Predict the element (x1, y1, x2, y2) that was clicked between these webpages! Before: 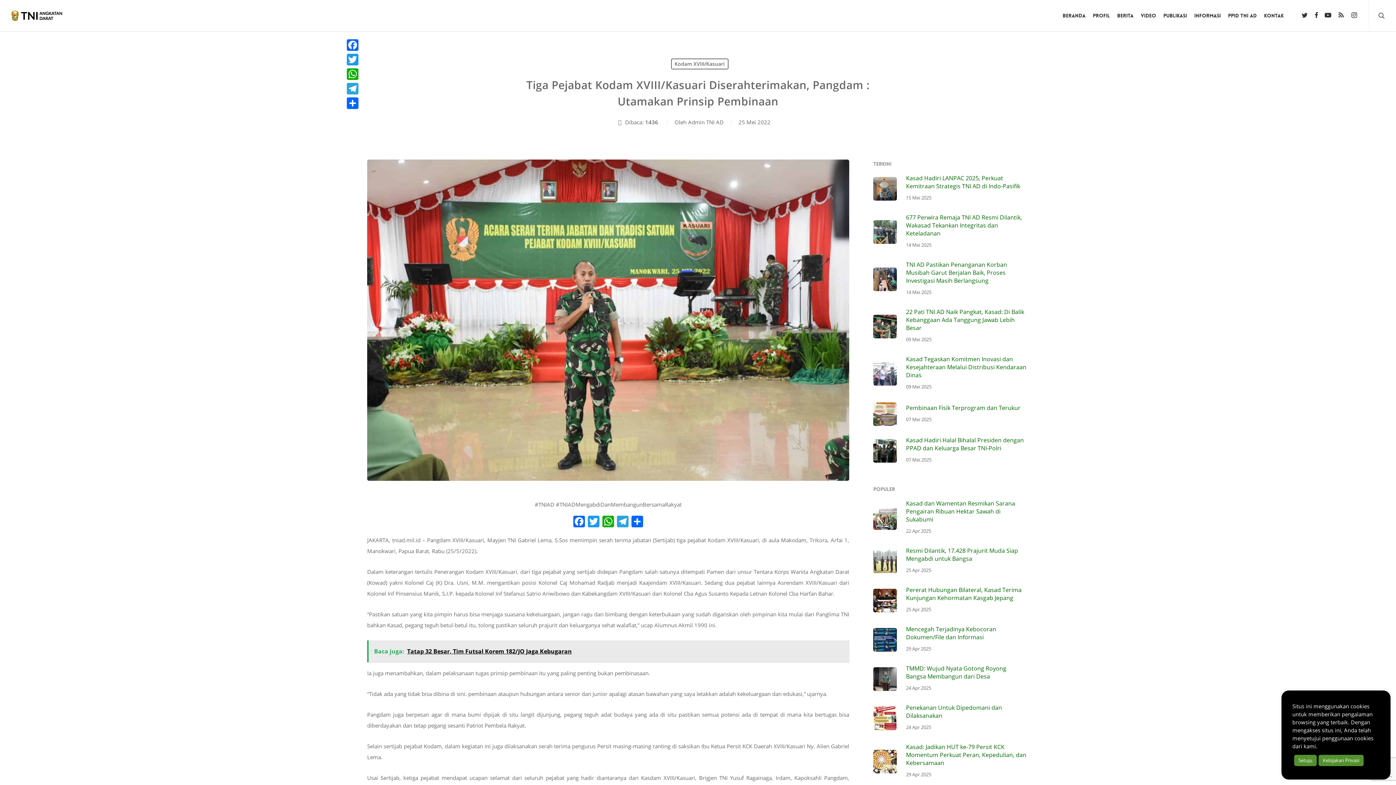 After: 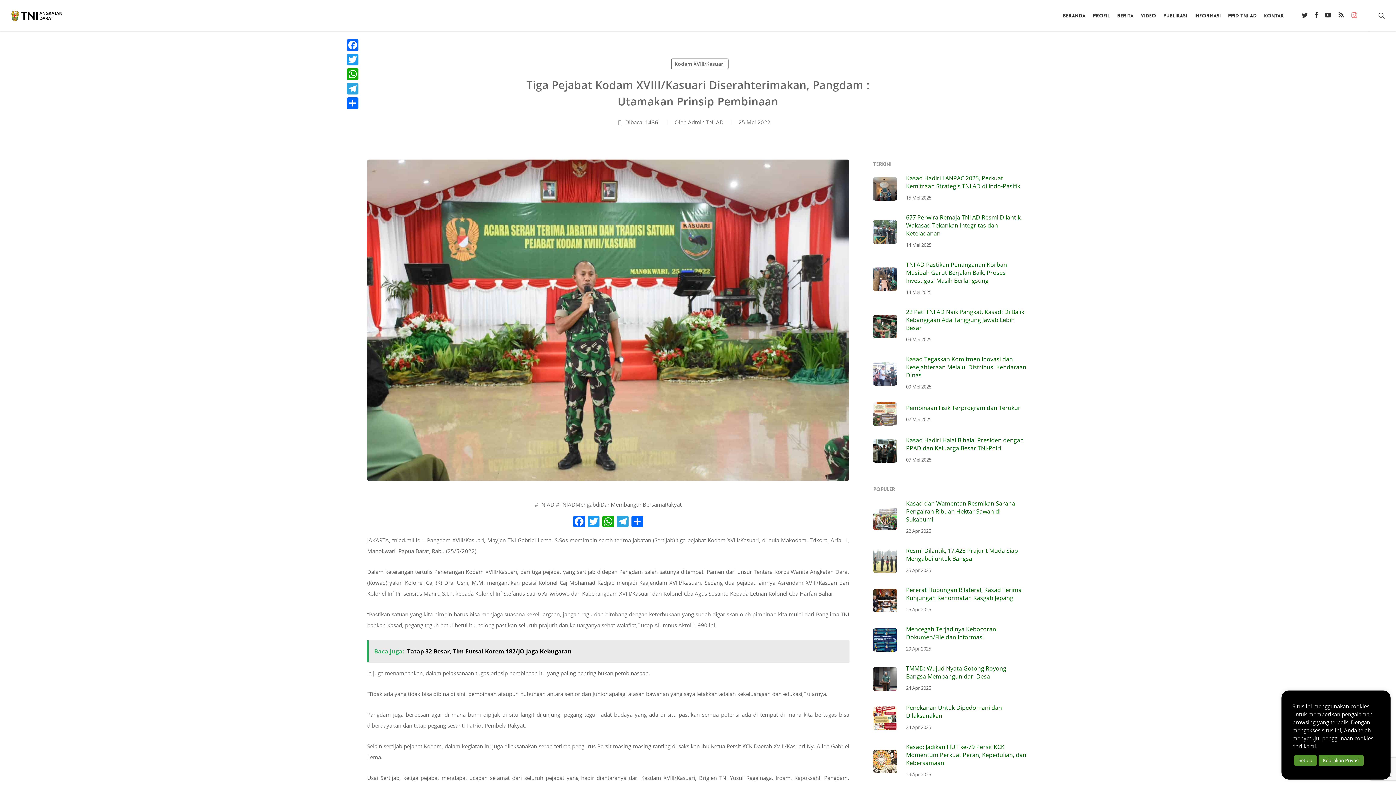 Action: label: instagram bbox: (1348, 11, 1361, 19)